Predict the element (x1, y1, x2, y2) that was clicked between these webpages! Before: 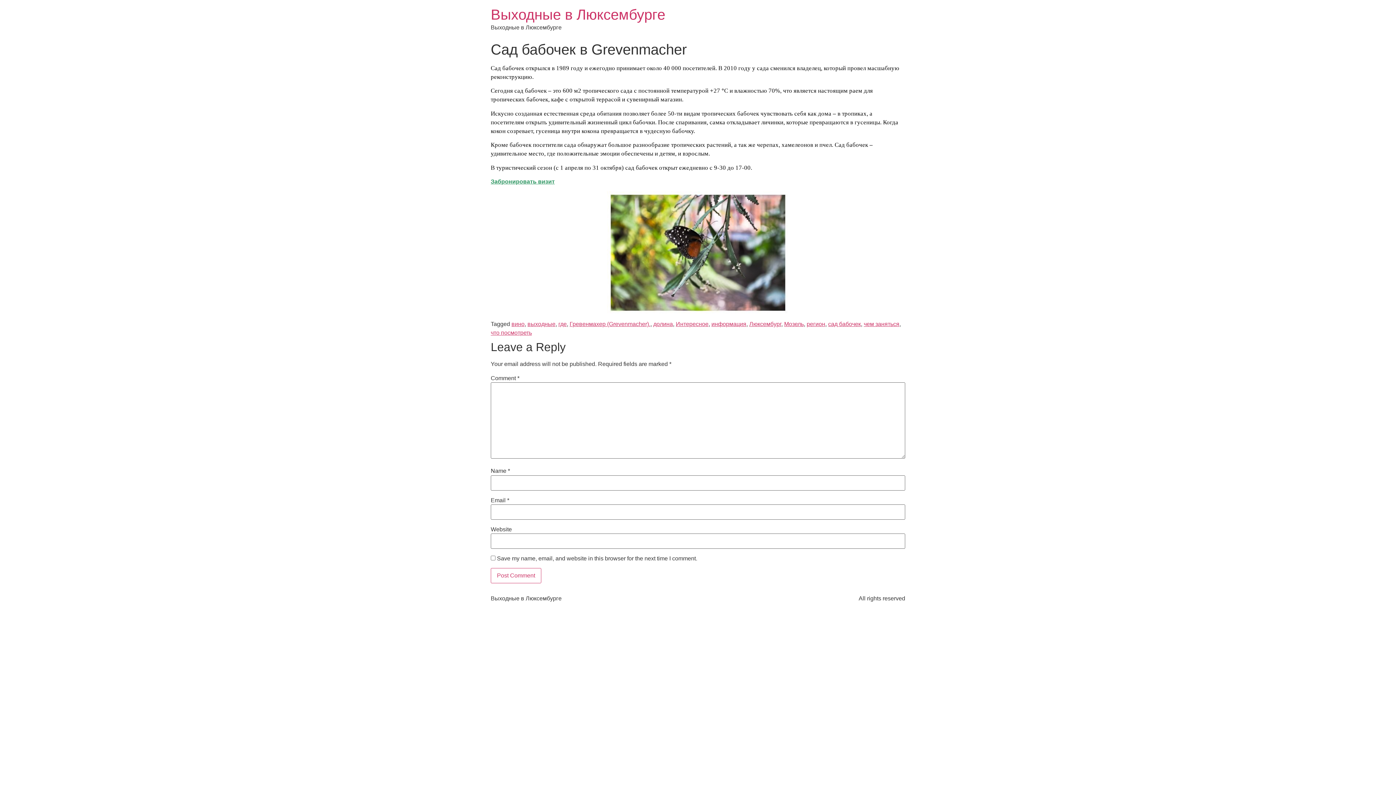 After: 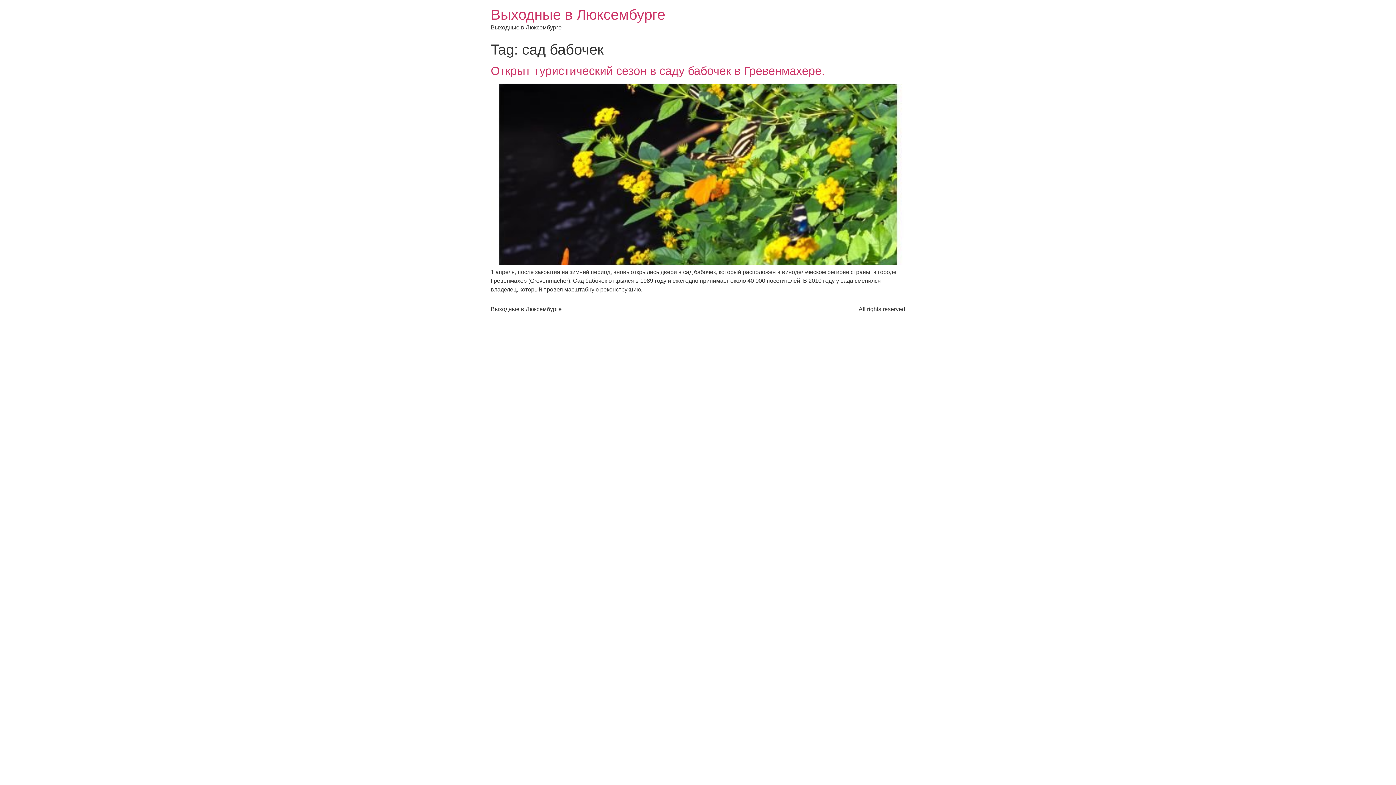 Action: bbox: (828, 320, 861, 327) label: сад бабочек